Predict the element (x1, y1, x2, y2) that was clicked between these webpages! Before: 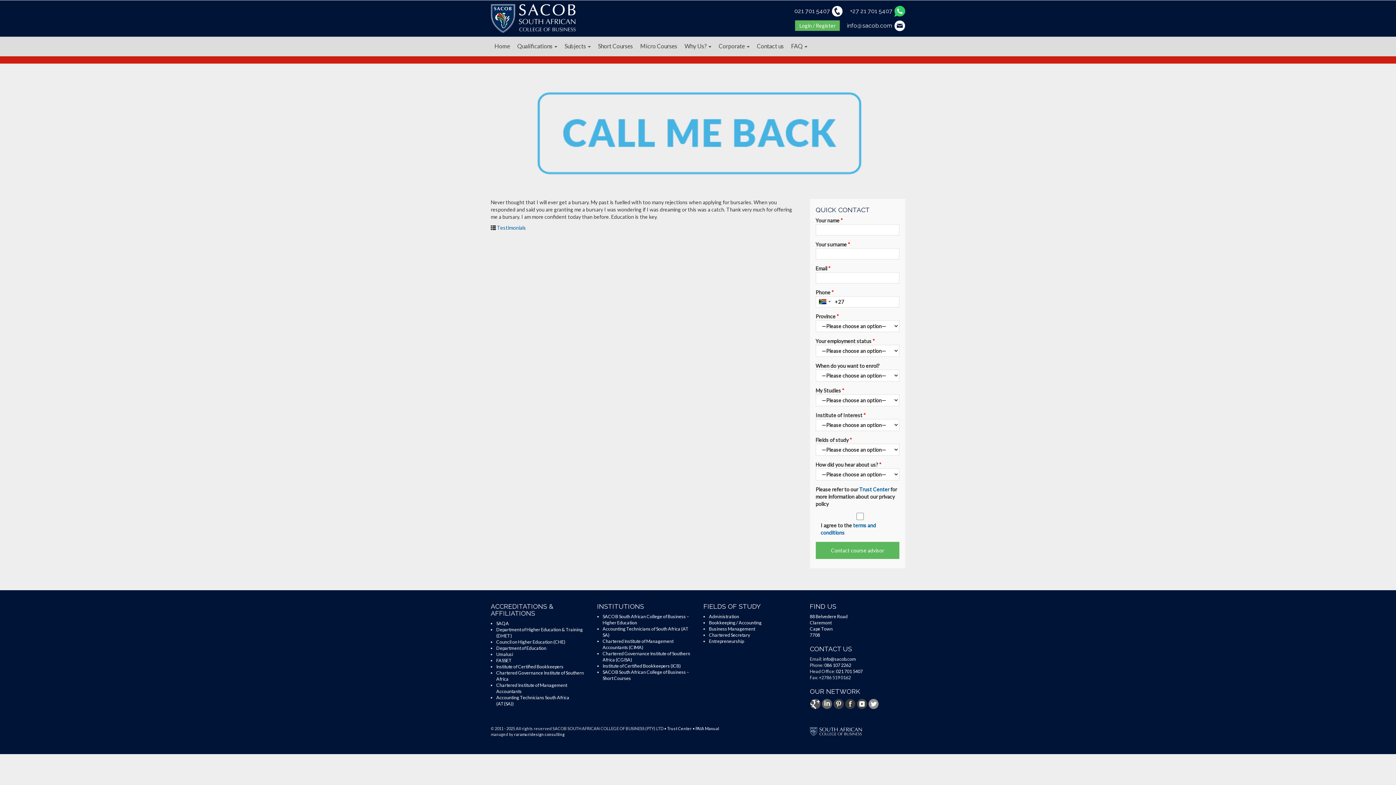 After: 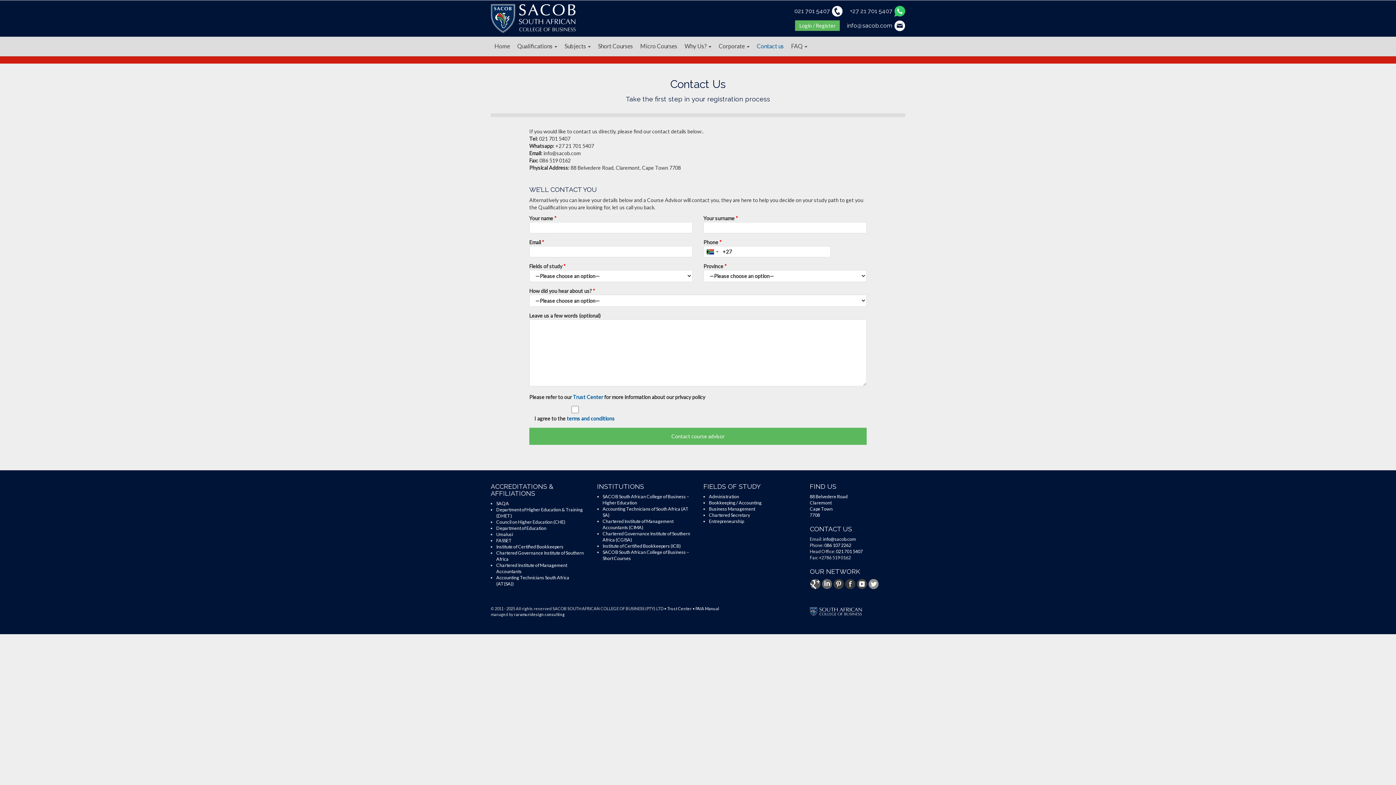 Action: bbox: (753, 37, 787, 55) label: Contact us